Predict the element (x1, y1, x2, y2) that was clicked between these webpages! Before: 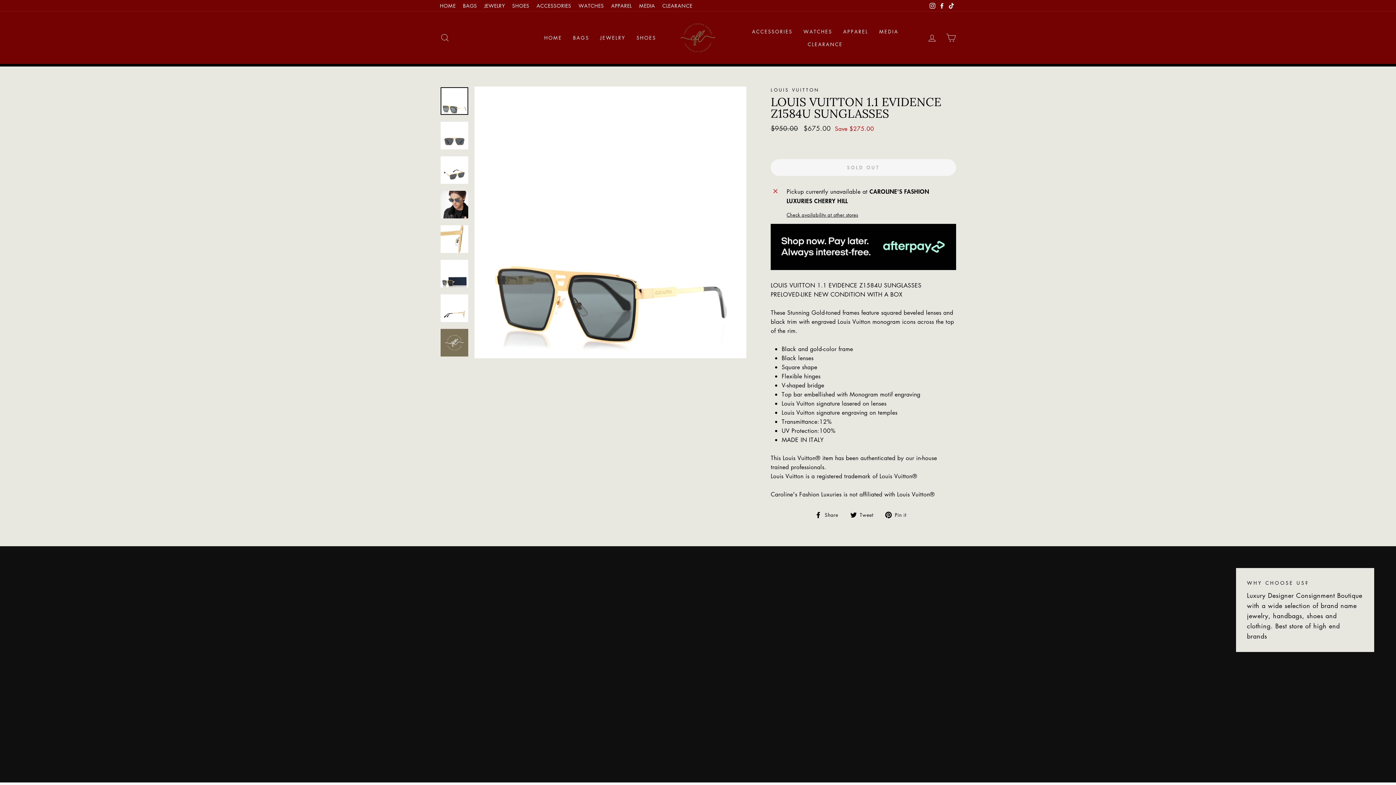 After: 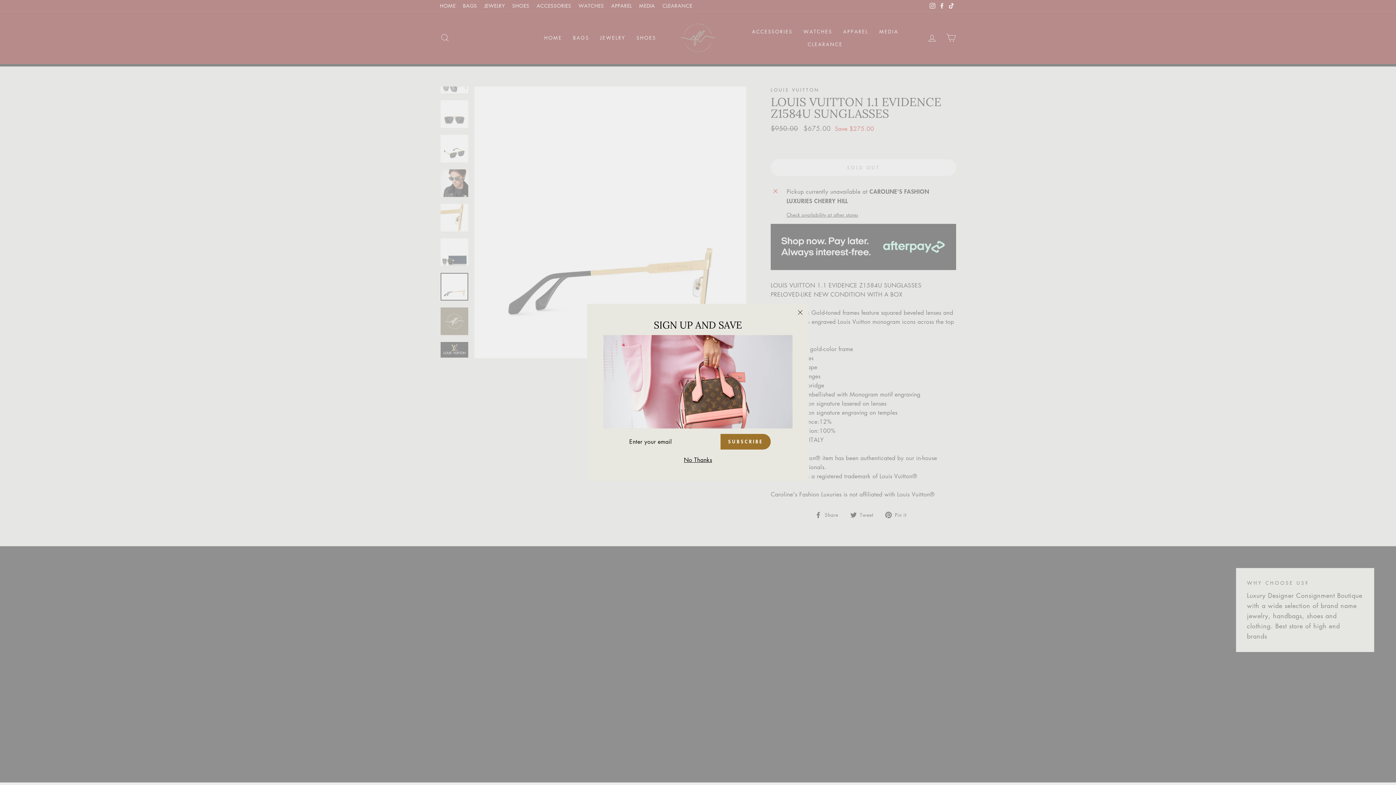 Action: bbox: (440, 294, 468, 322)